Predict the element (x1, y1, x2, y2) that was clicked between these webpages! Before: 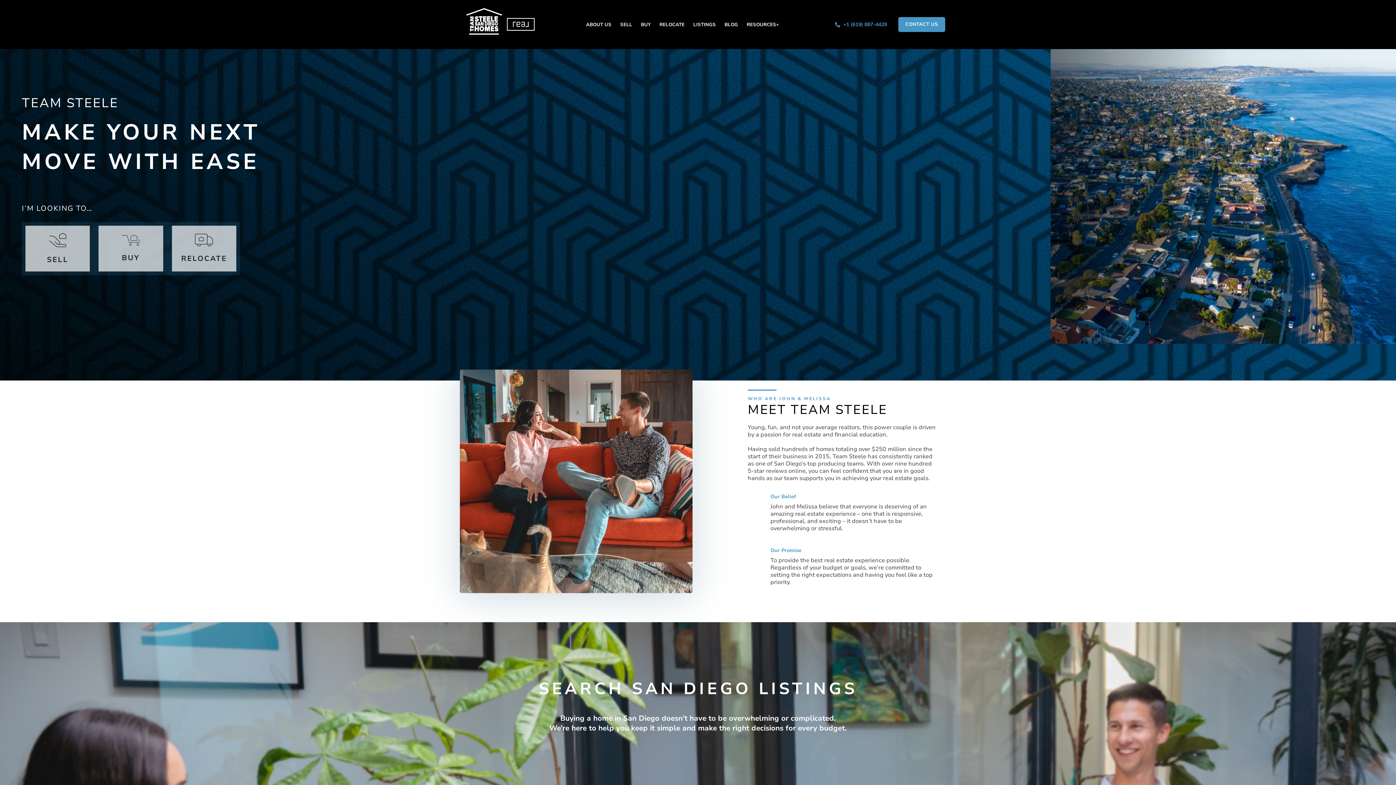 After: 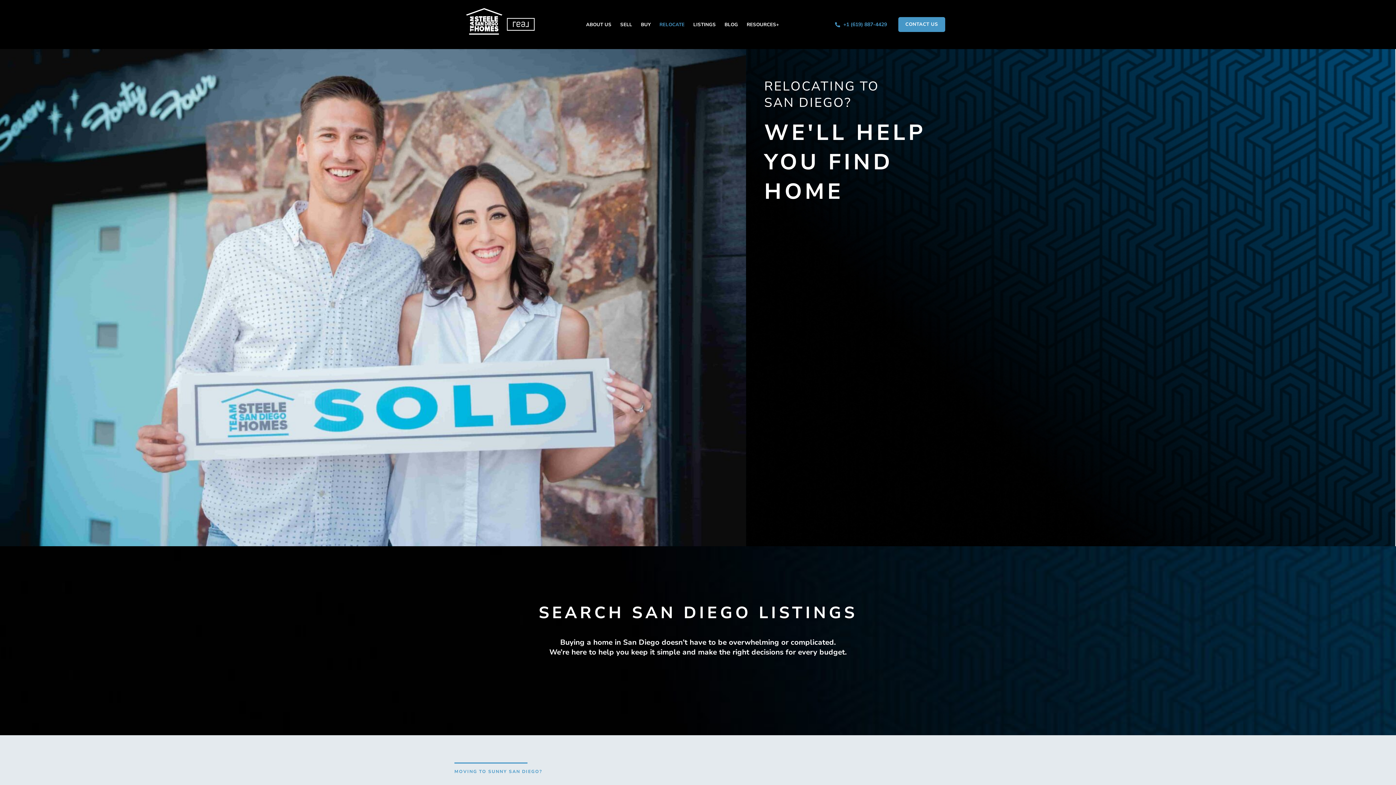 Action: label: RELOCATE bbox: (655, 16, 689, 32)